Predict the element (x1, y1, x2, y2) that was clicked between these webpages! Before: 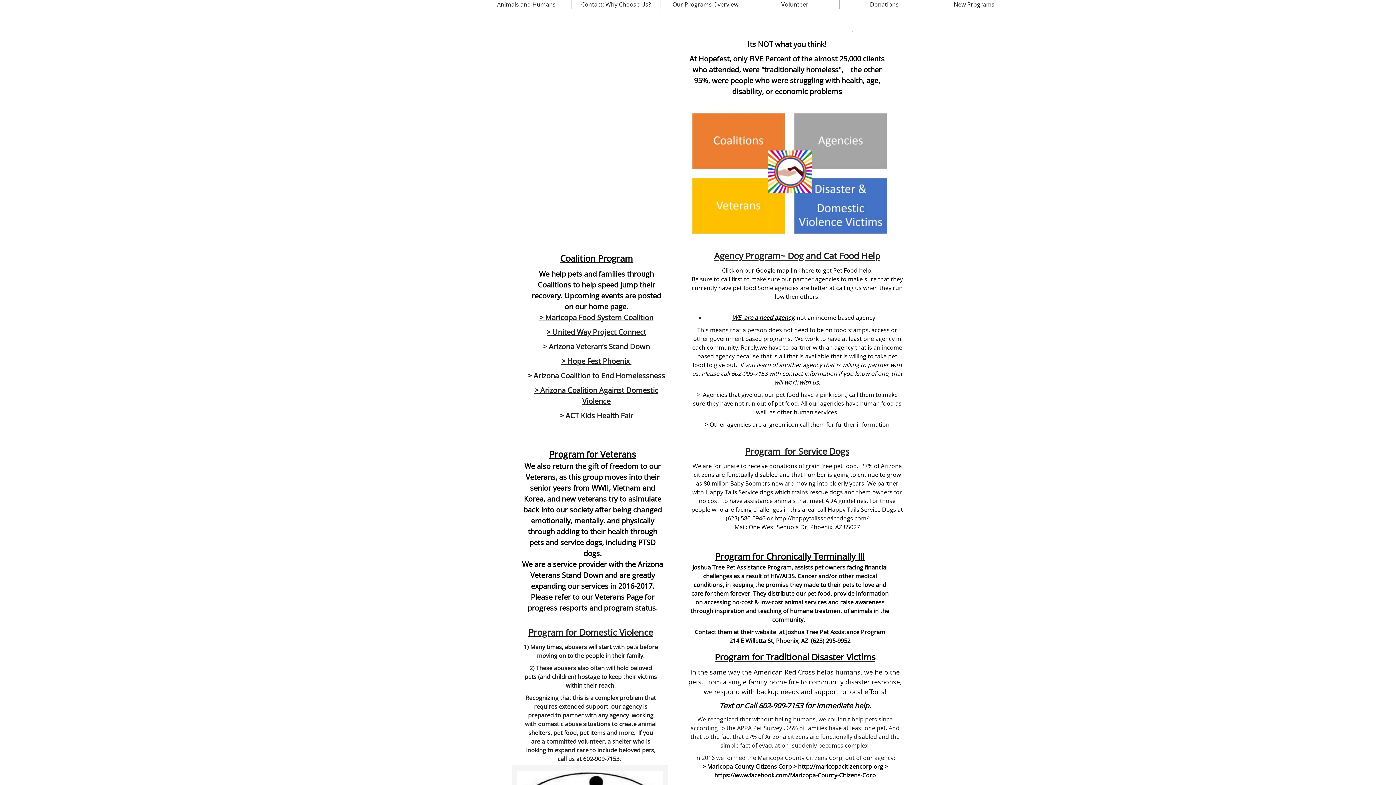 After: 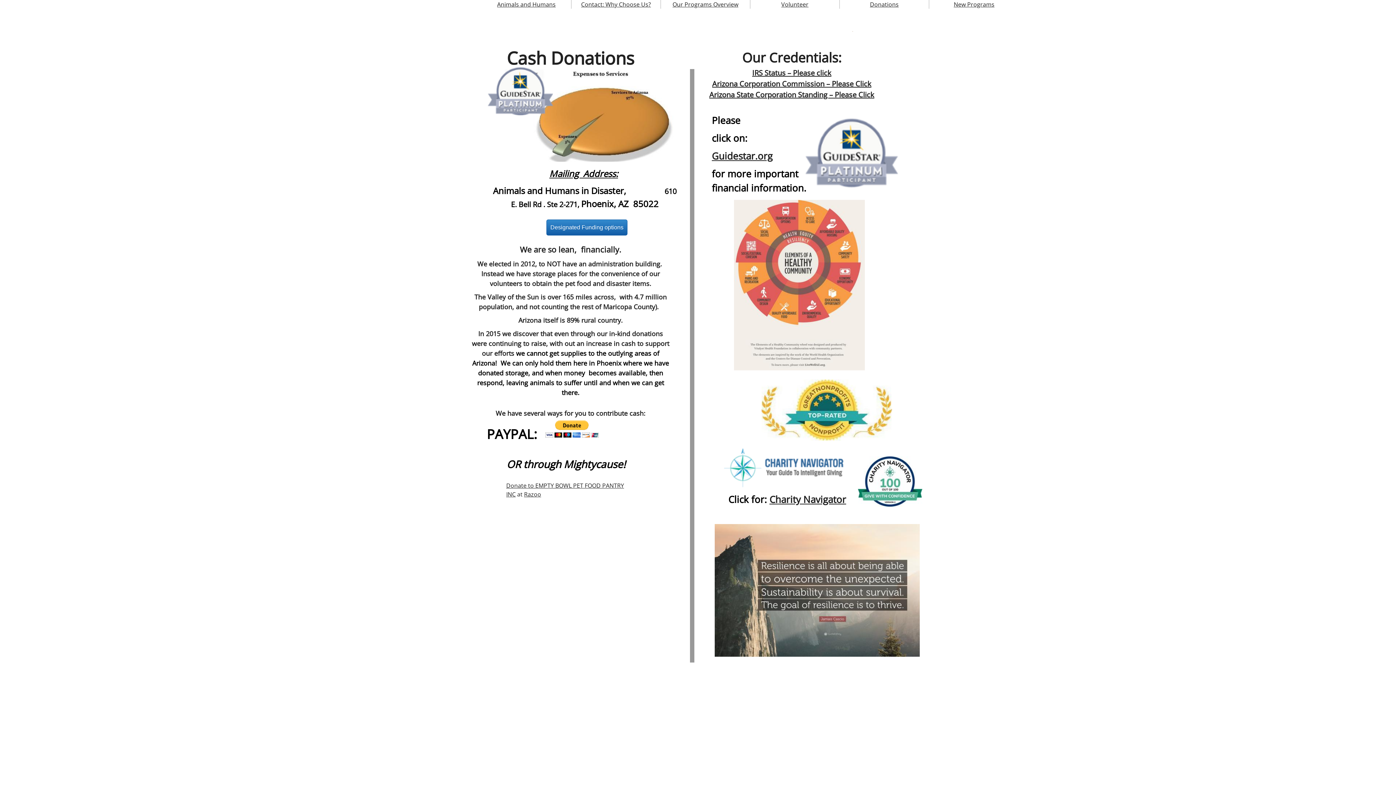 Action: bbox: (870, 0, 898, 8) label: Donations